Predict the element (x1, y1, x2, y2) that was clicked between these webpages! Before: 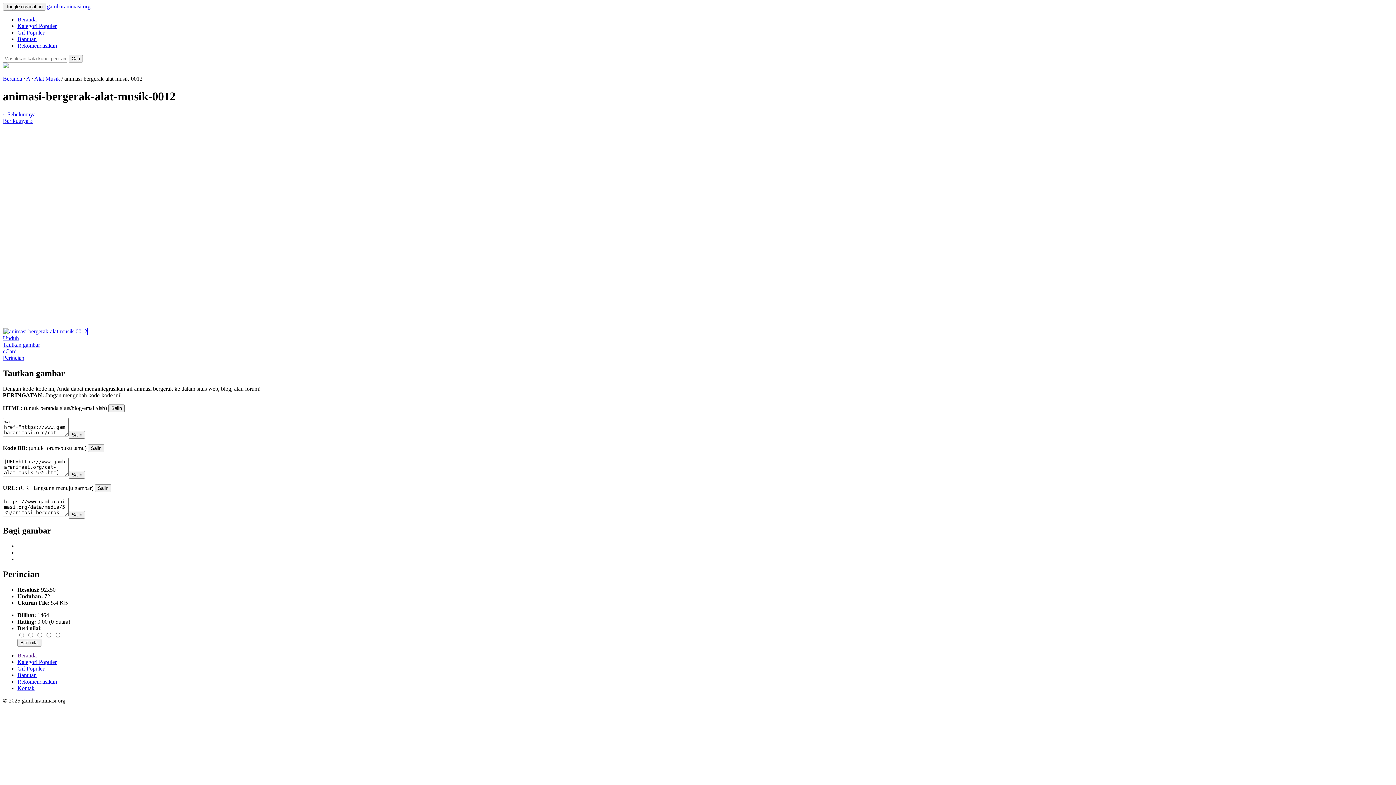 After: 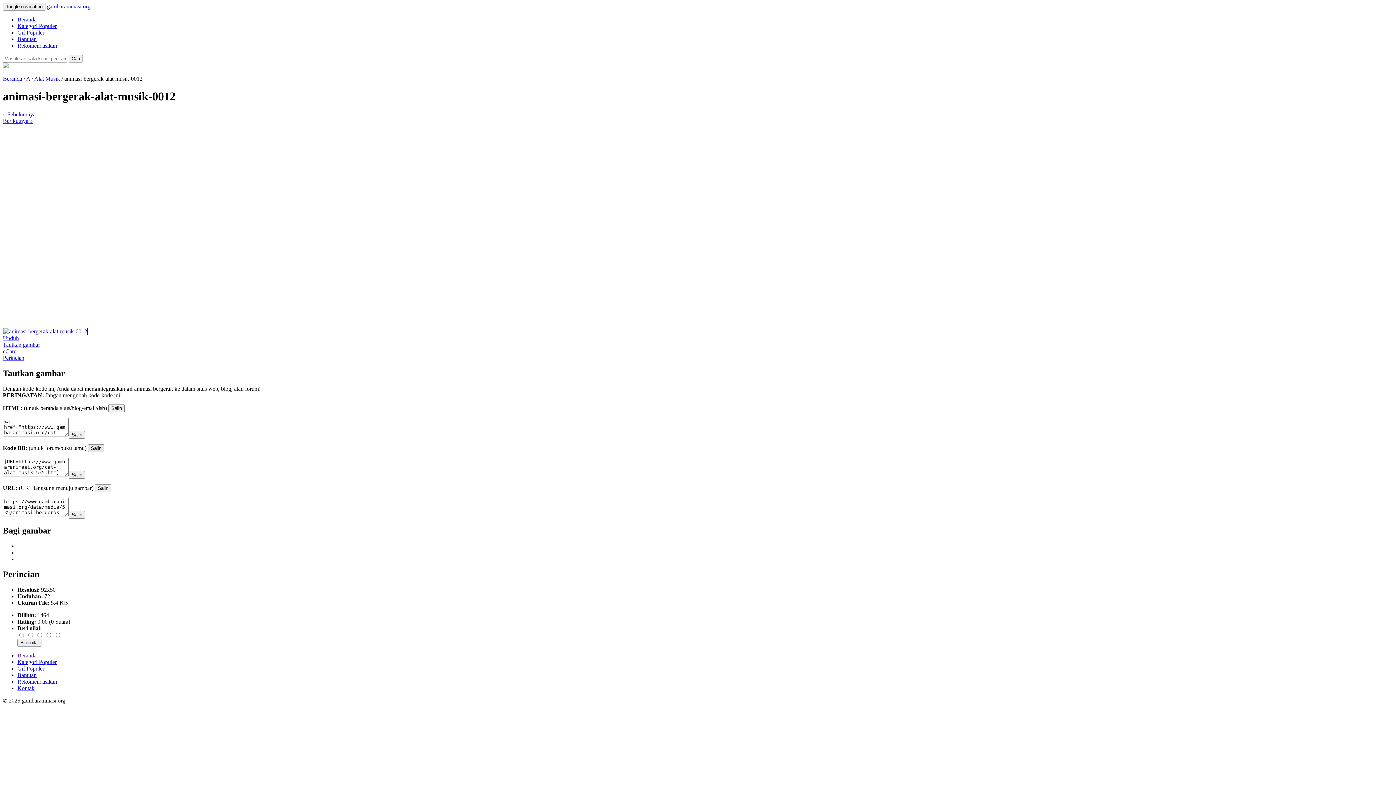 Action: label: Salin bbox: (88, 444, 104, 452)